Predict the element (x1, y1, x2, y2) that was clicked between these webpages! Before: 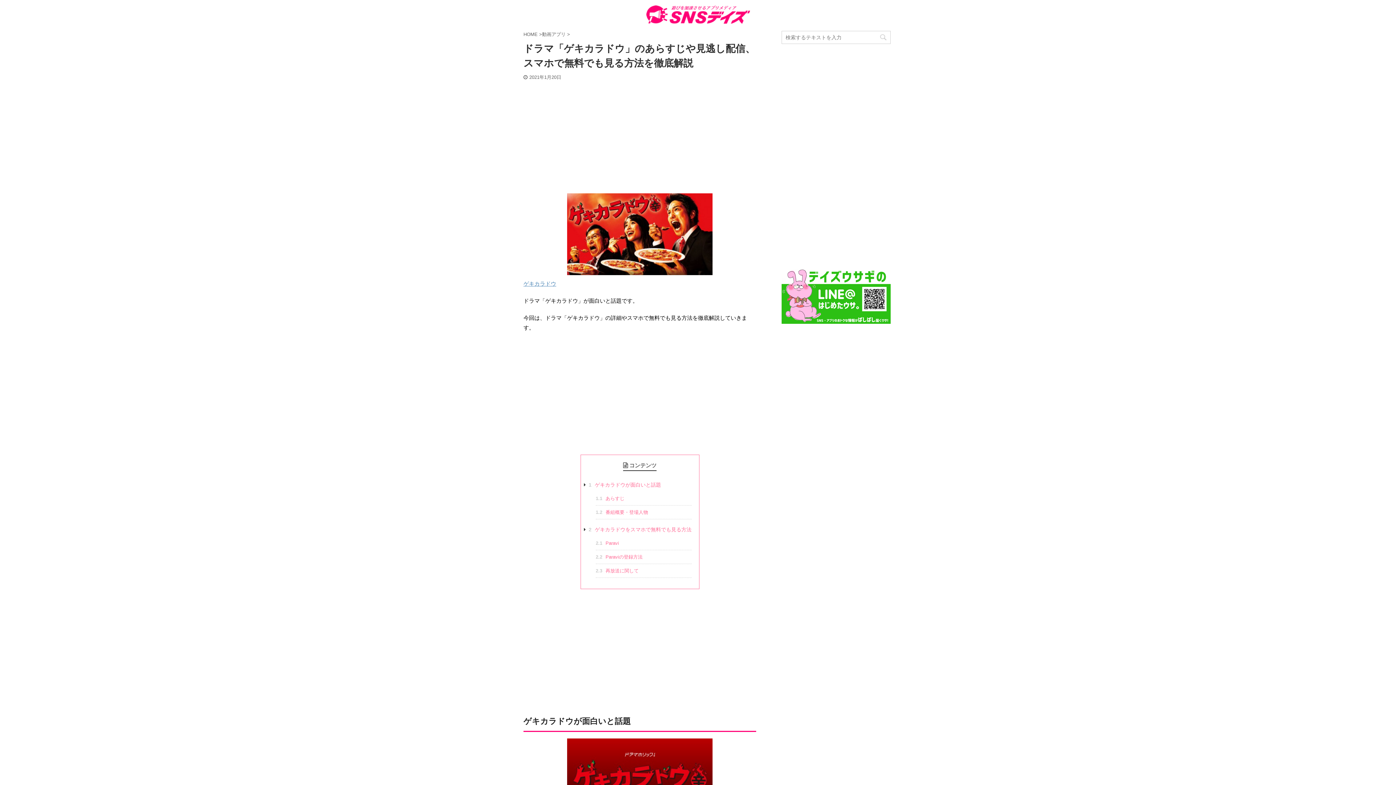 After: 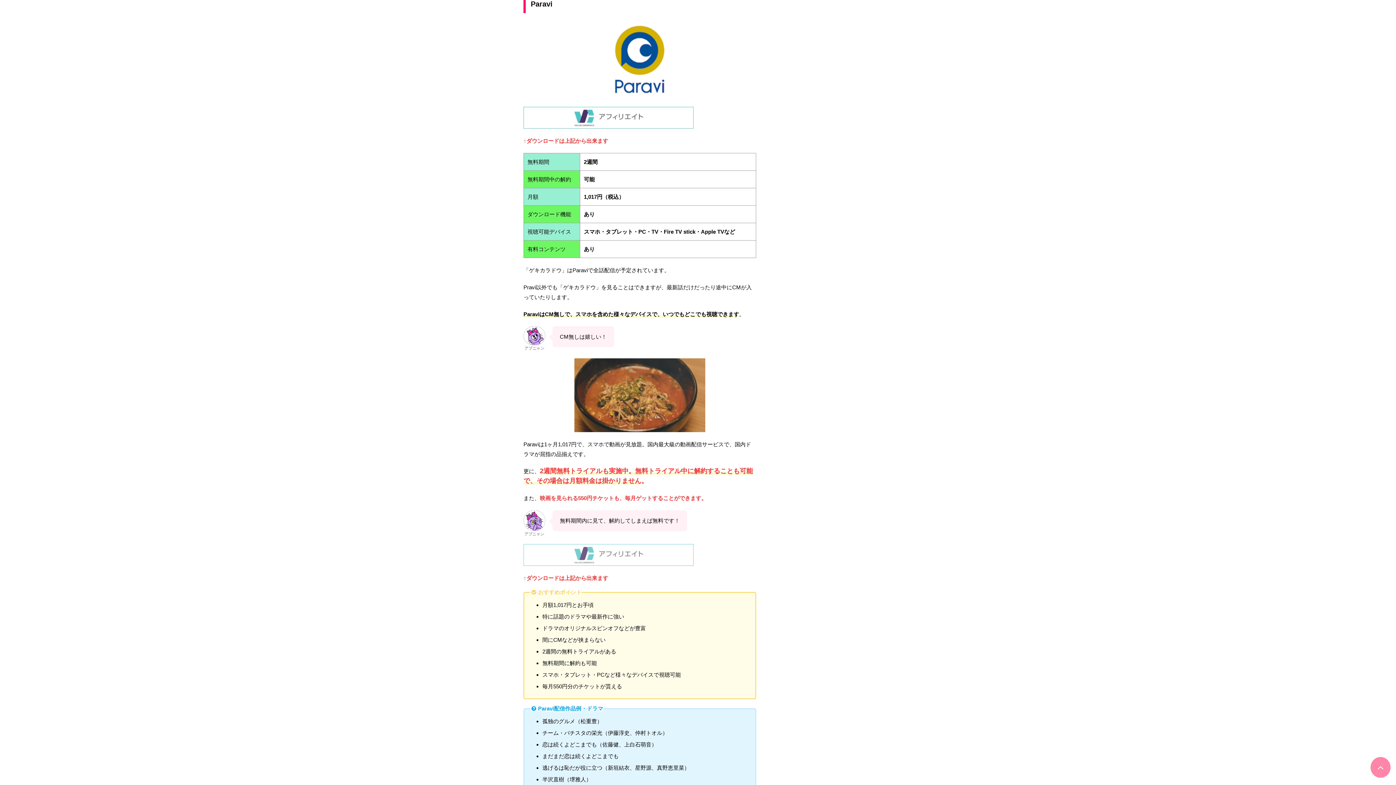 Action: label: 2.1 Paravi bbox: (595, 538, 691, 550)